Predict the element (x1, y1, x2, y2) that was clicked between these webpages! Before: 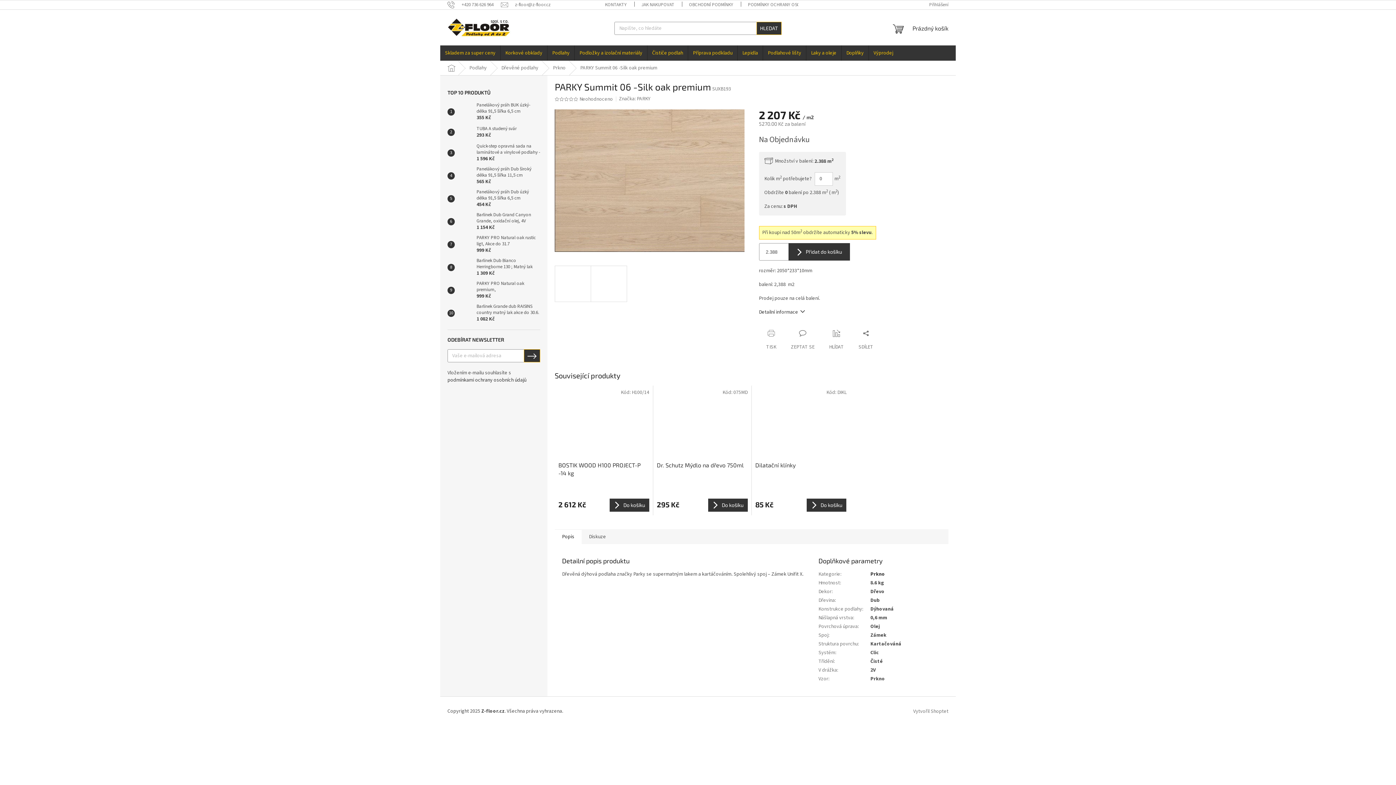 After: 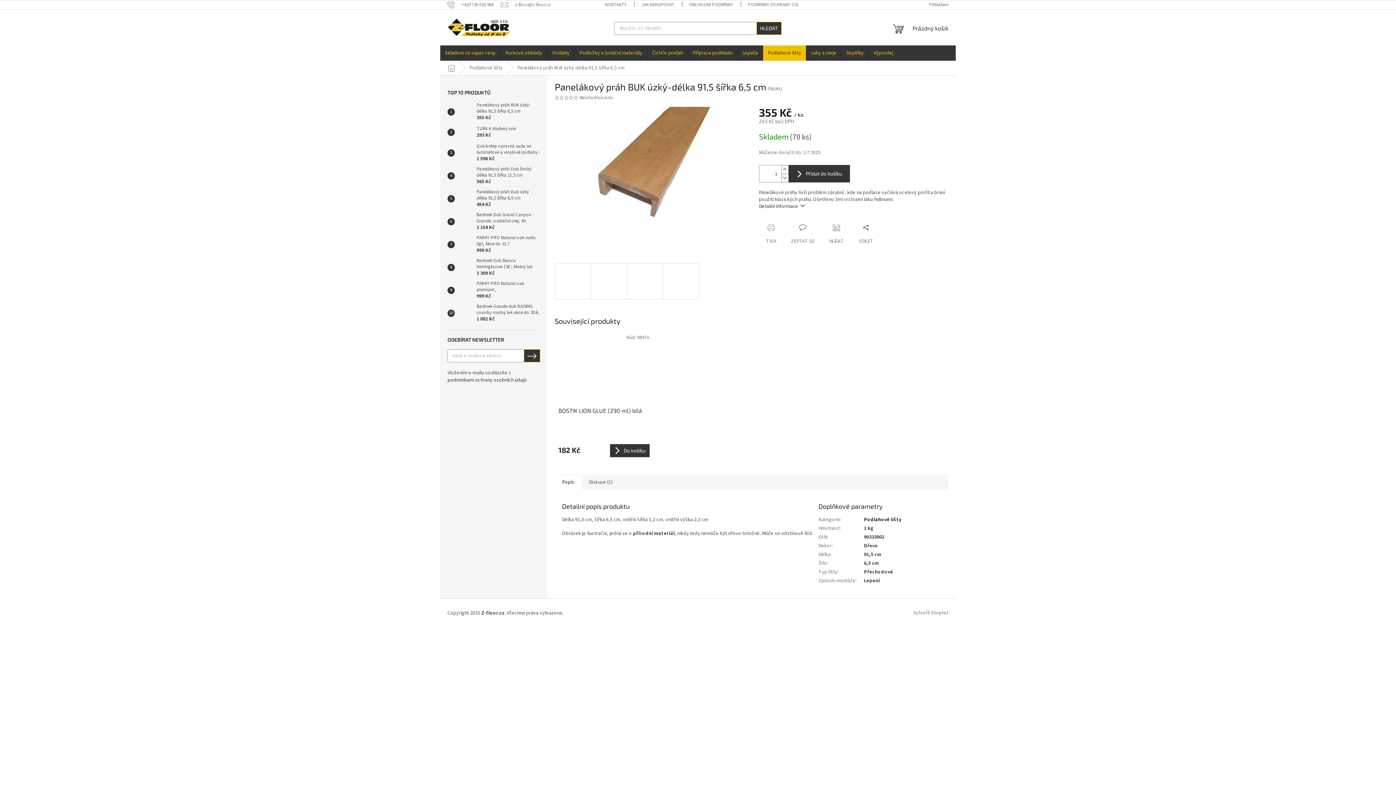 Action: bbox: (454, 104, 473, 119)